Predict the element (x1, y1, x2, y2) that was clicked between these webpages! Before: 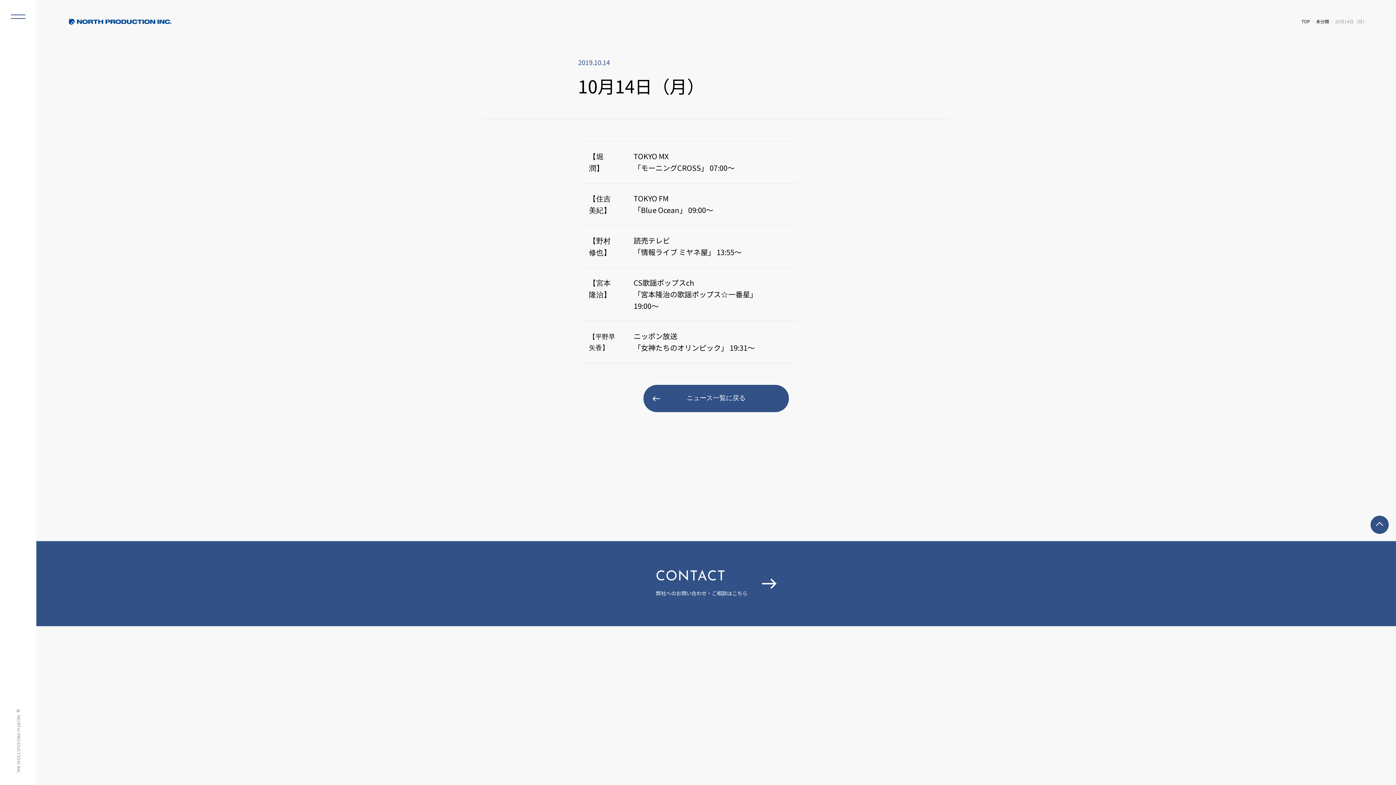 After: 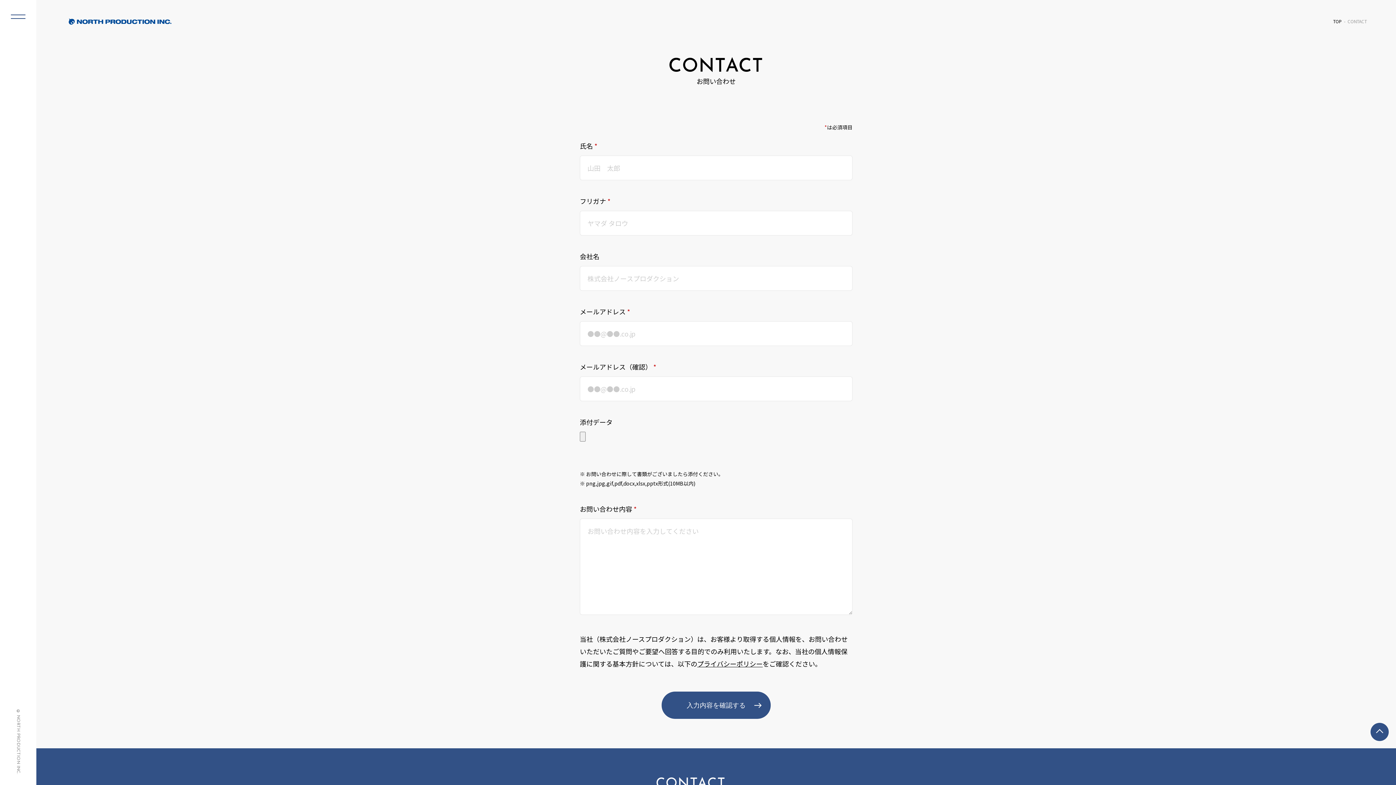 Action: label: CONTACT

弊社へのお問い合わせ・ご相談はこちら bbox: (36, 541, 1396, 626)